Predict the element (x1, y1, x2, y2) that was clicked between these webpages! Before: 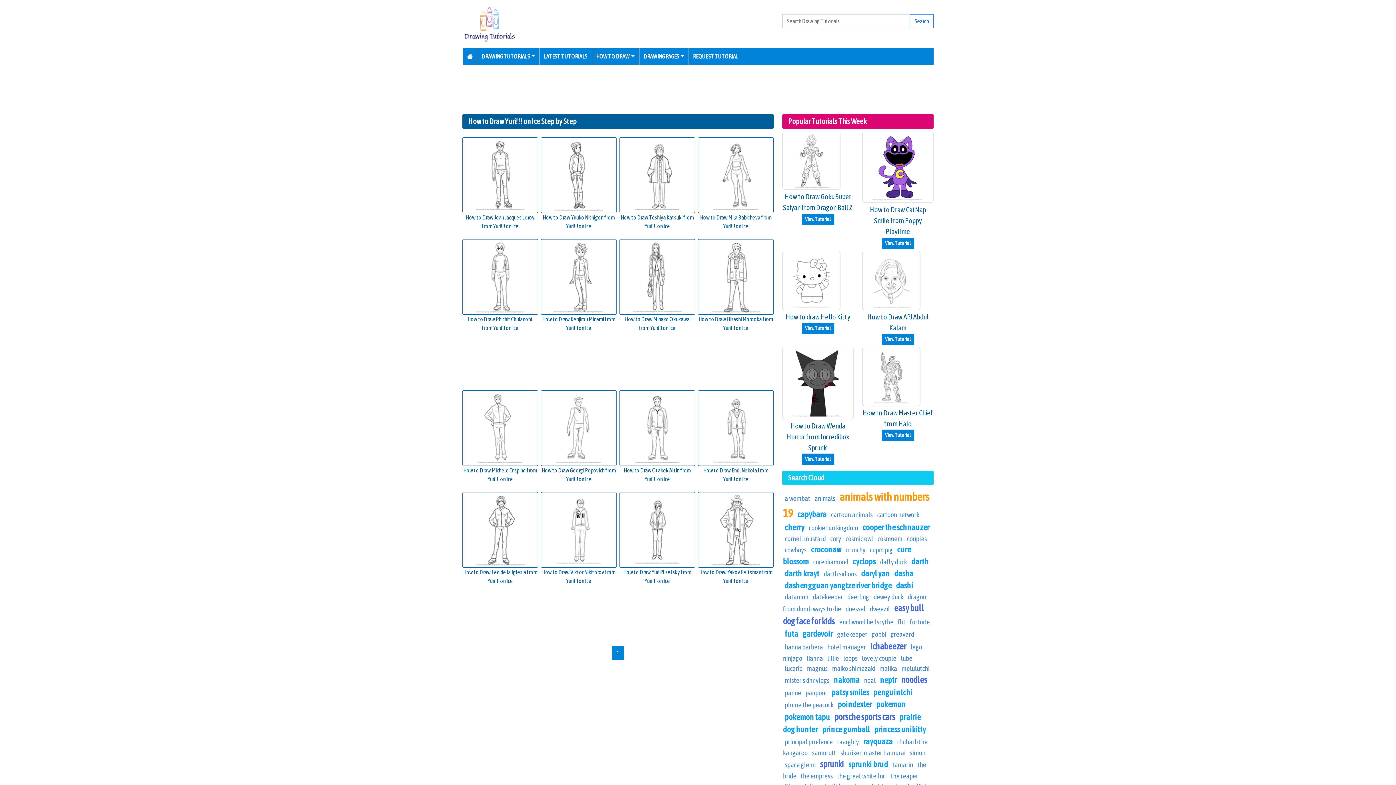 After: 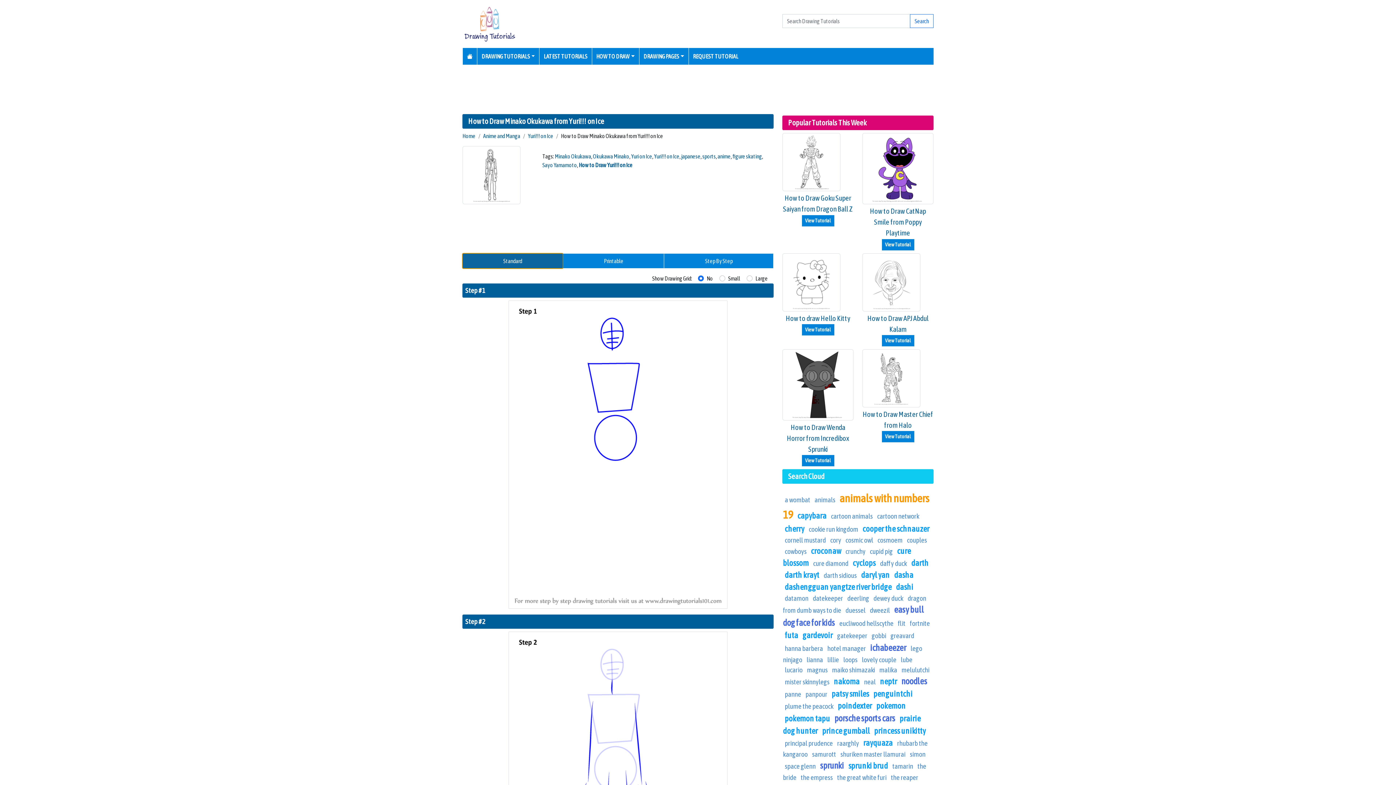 Action: bbox: (619, 239, 695, 315)